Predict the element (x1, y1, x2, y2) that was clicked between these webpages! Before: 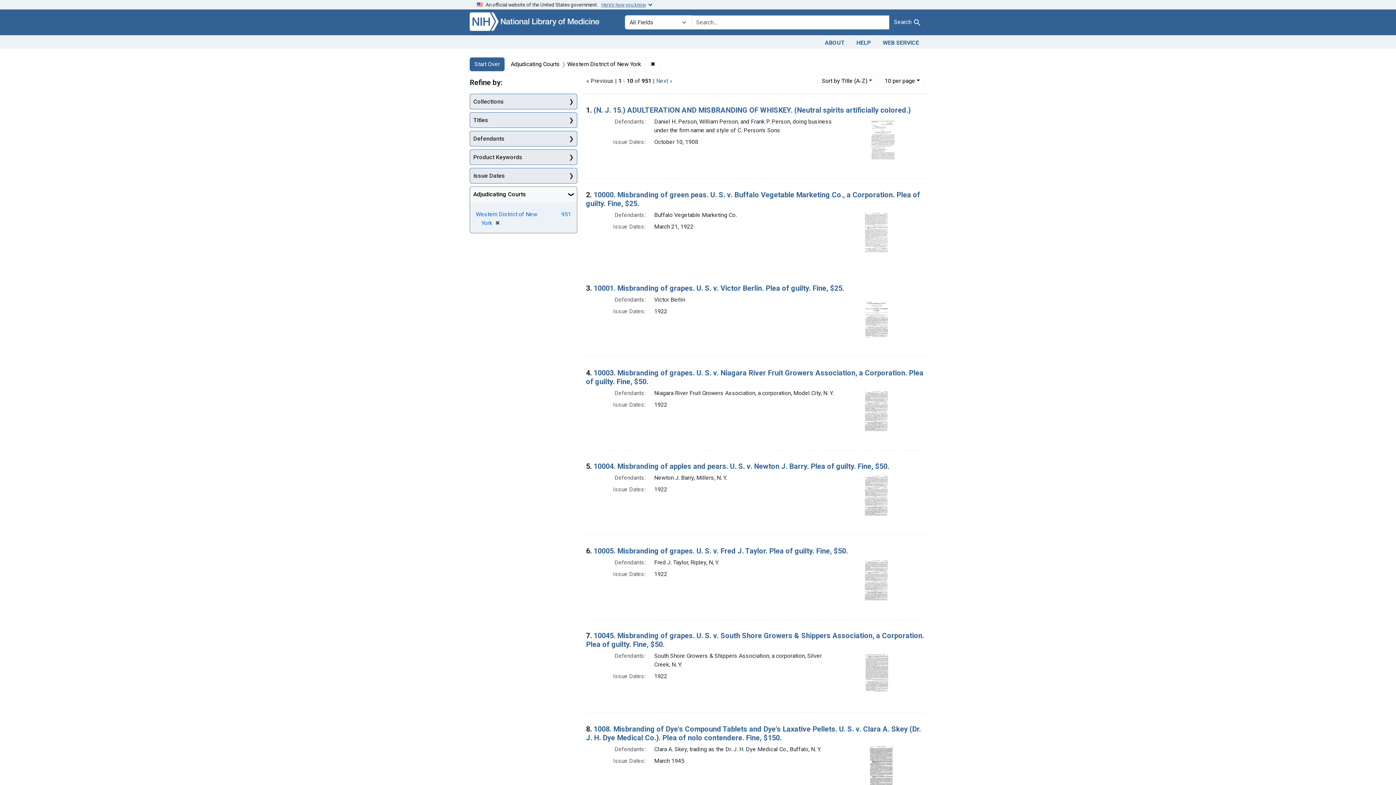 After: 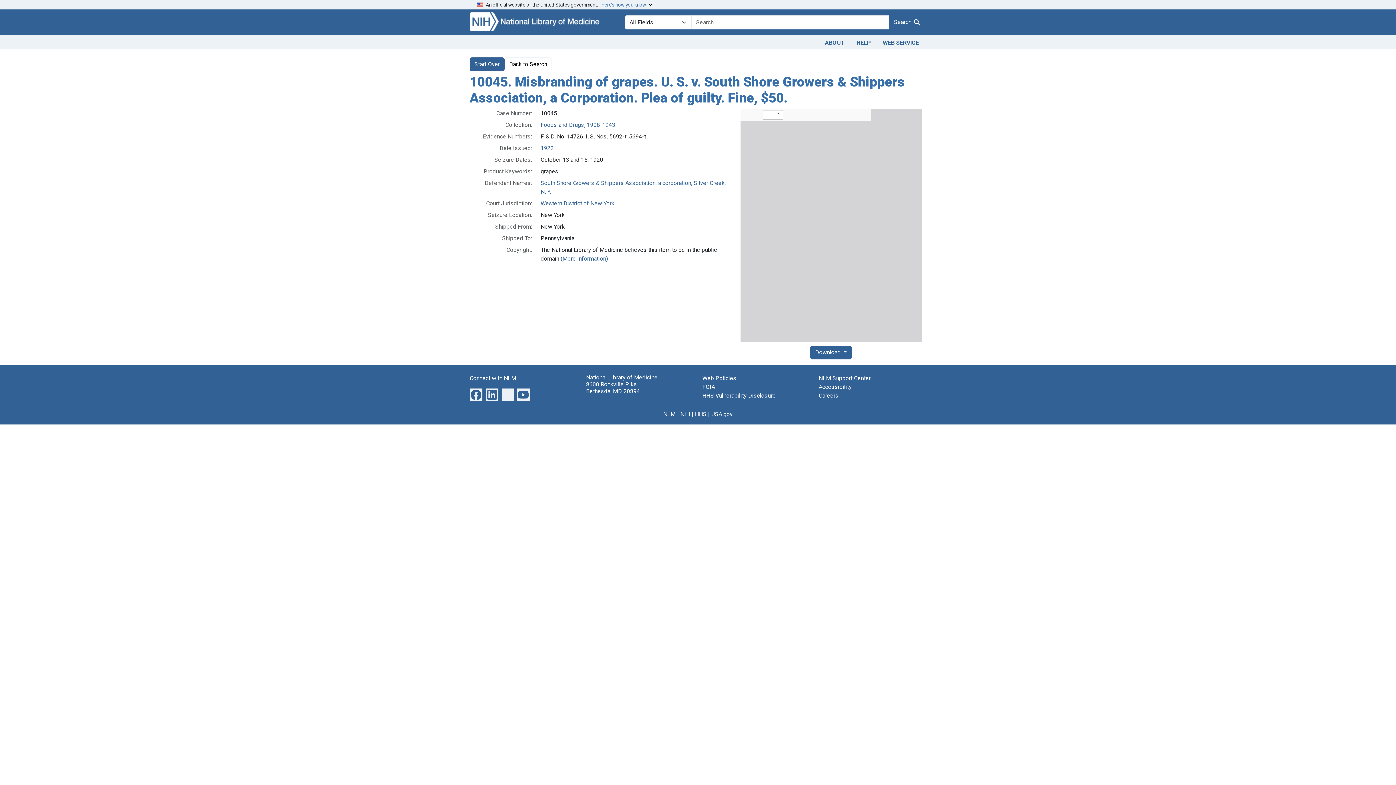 Action: bbox: (863, 669, 897, 676)